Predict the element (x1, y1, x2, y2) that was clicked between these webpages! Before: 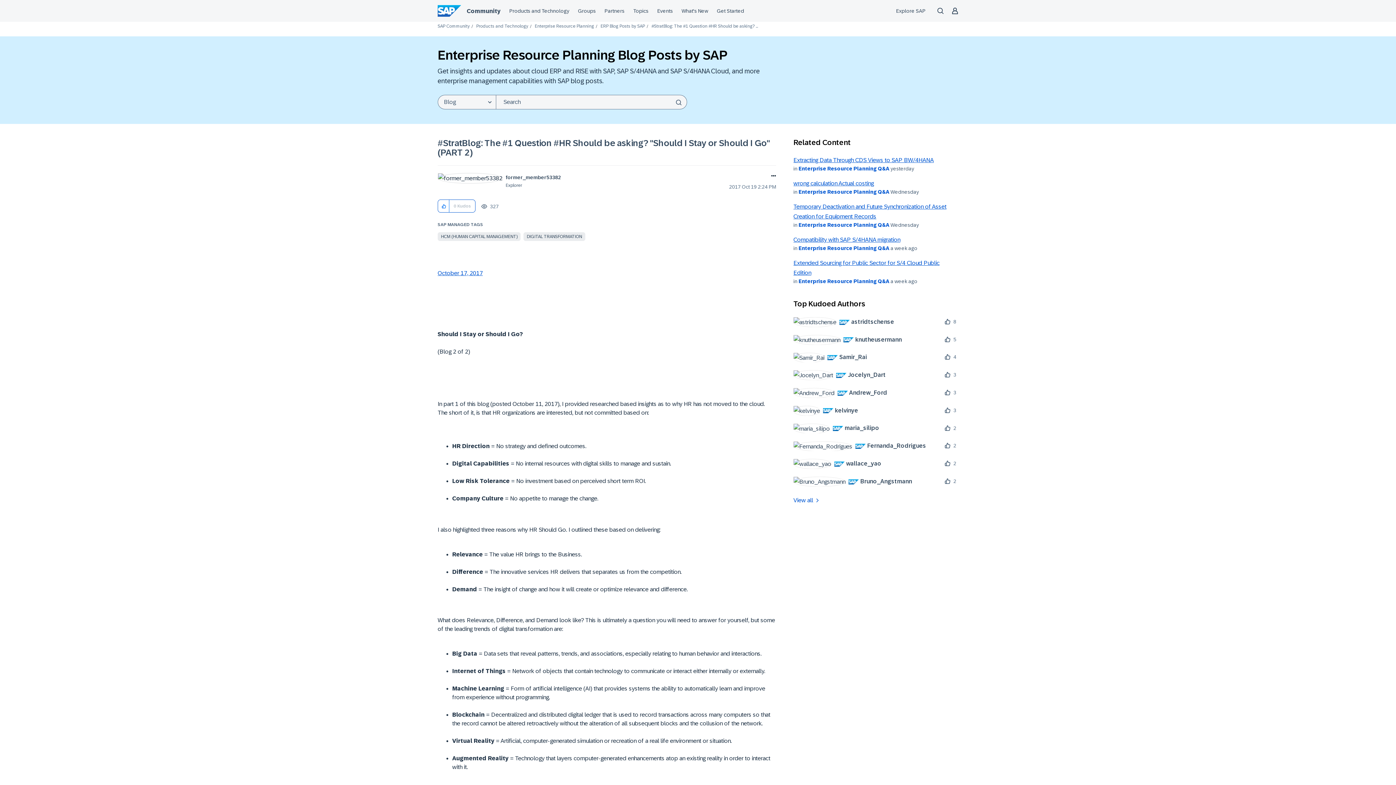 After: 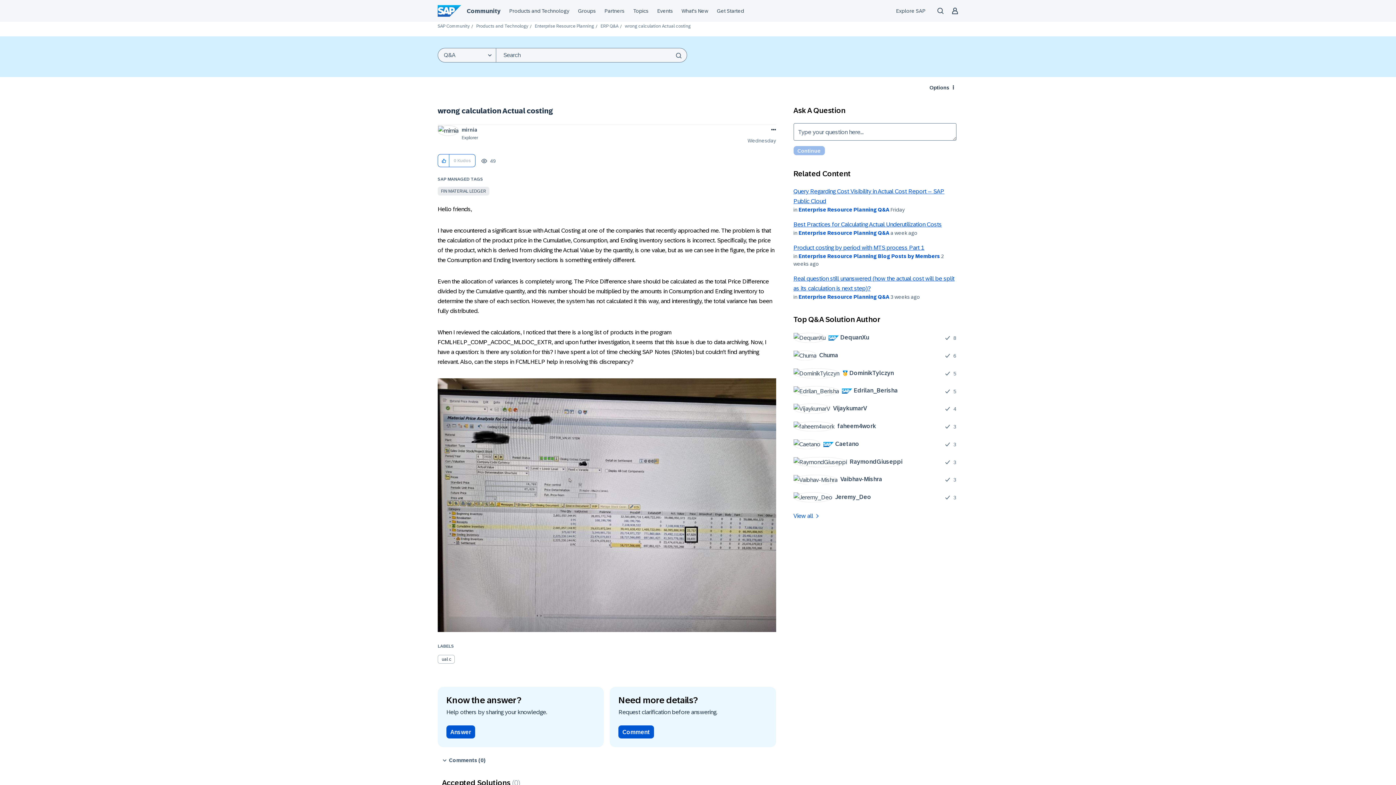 Action: bbox: (793, 180, 874, 186) label: wrong calculation Actual costing